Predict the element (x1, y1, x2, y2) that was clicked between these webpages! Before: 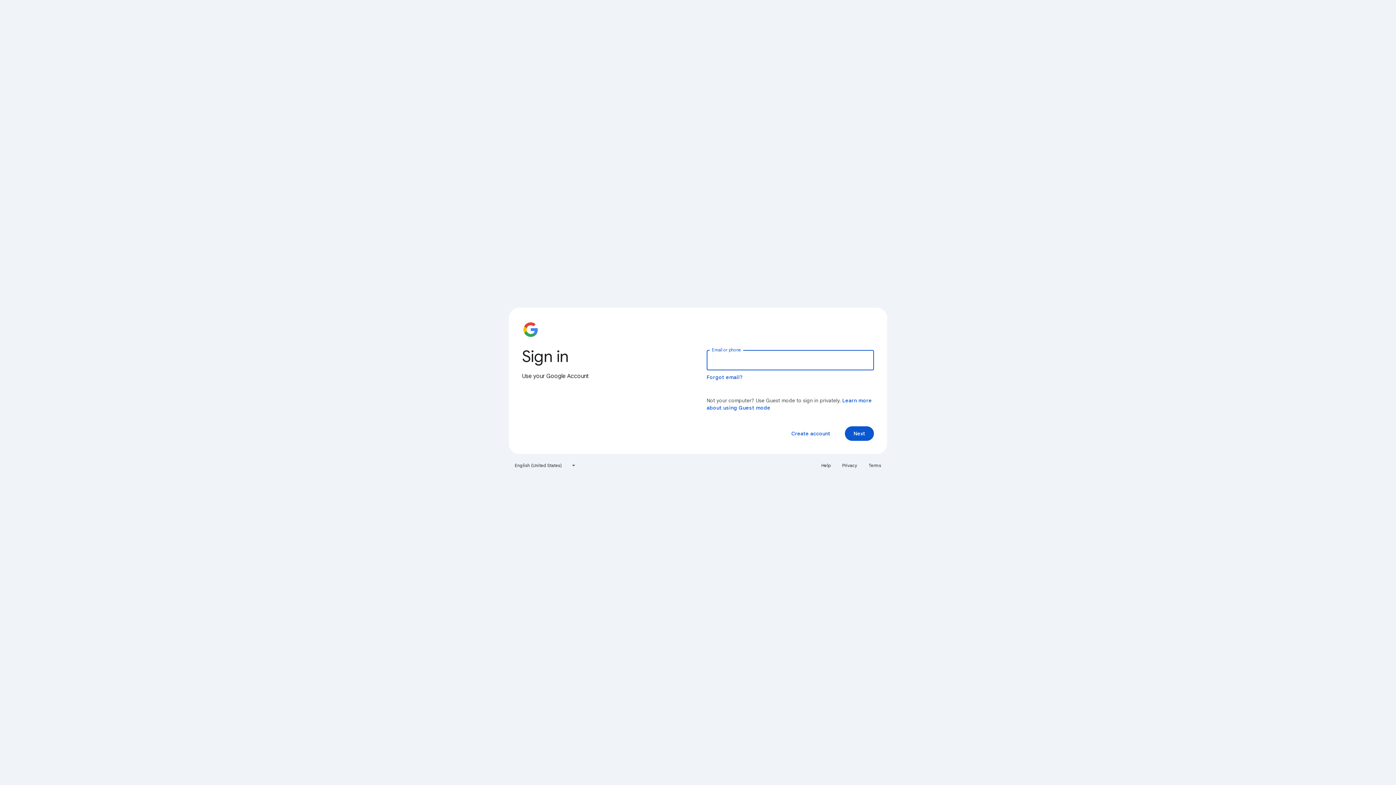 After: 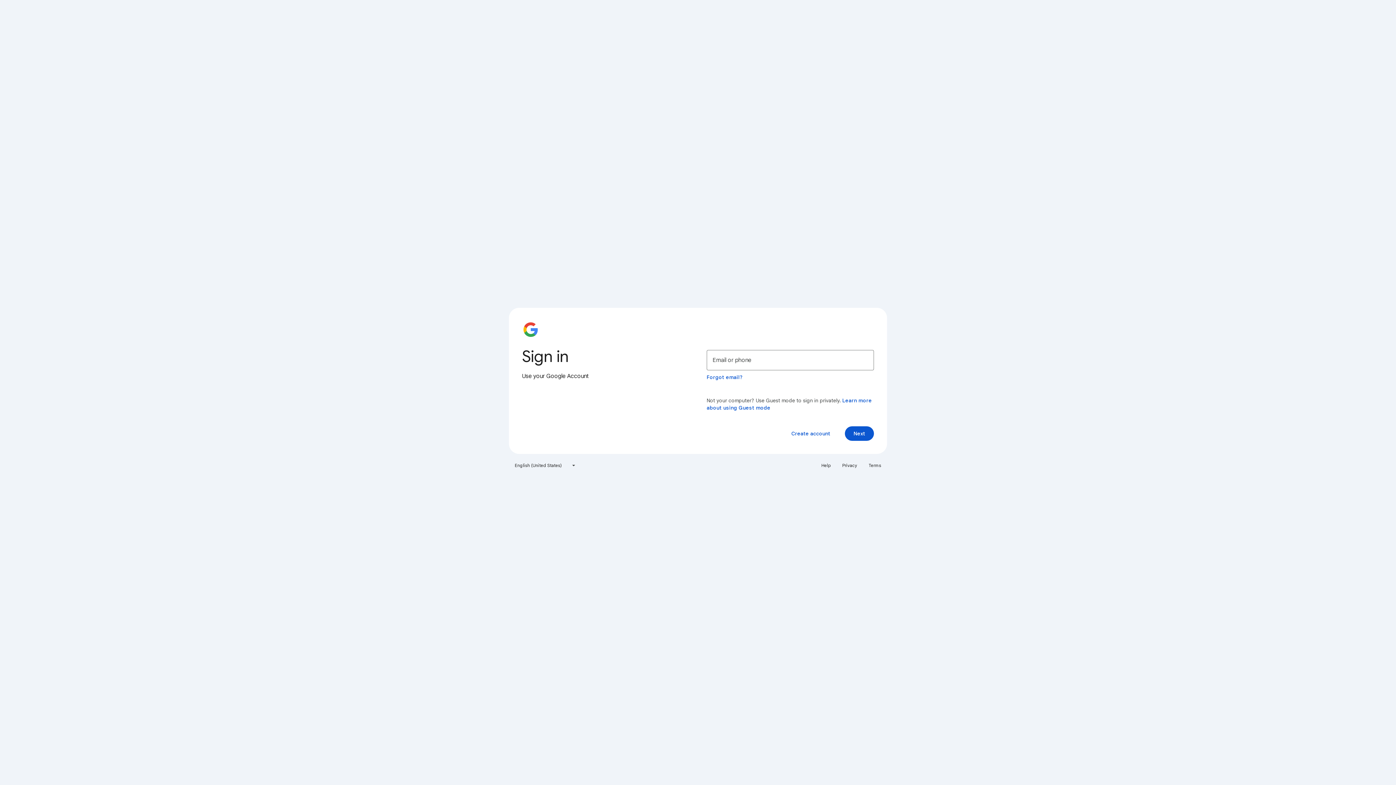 Action: bbox: (817, 460, 835, 471) label: Help